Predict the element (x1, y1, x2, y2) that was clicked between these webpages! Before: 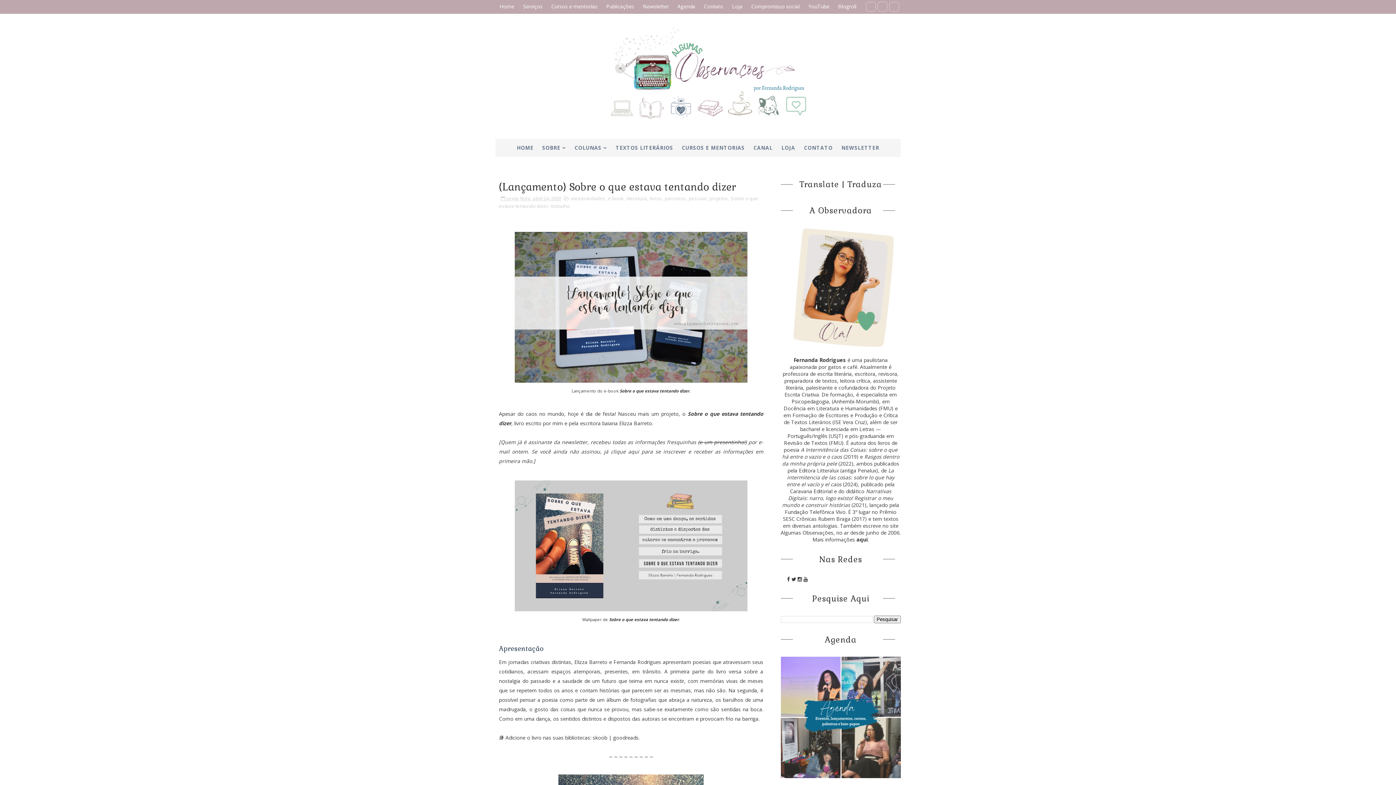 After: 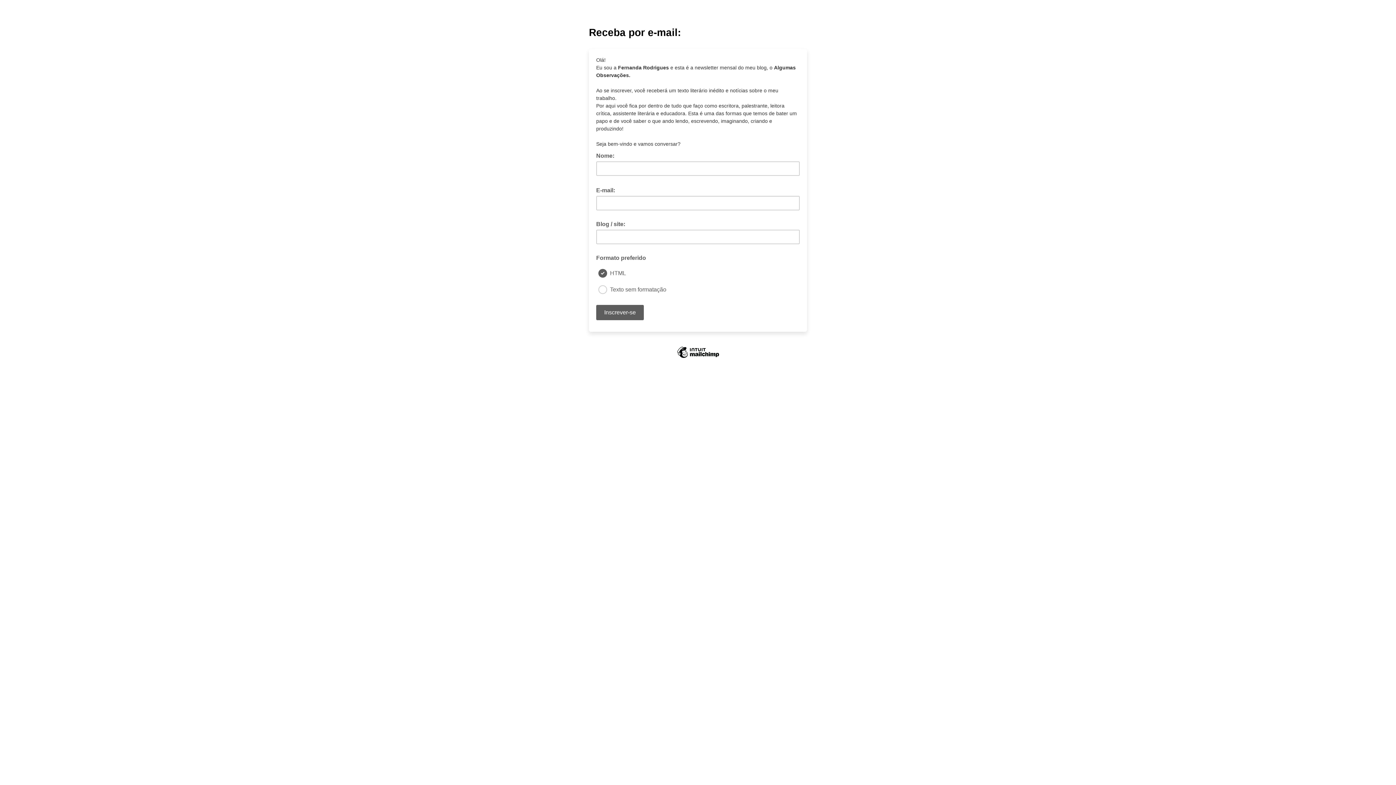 Action: label: Newsletter bbox: (638, 0, 673, 13)